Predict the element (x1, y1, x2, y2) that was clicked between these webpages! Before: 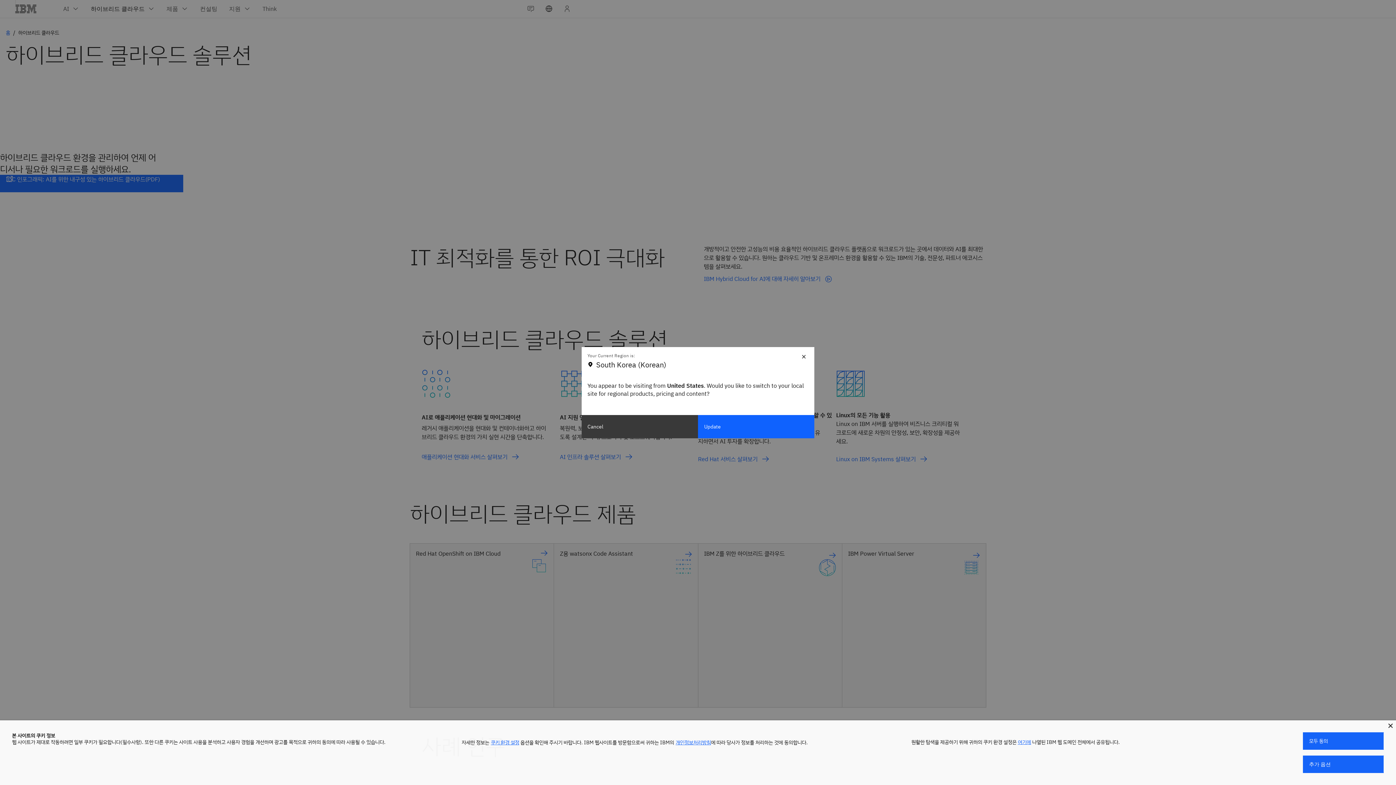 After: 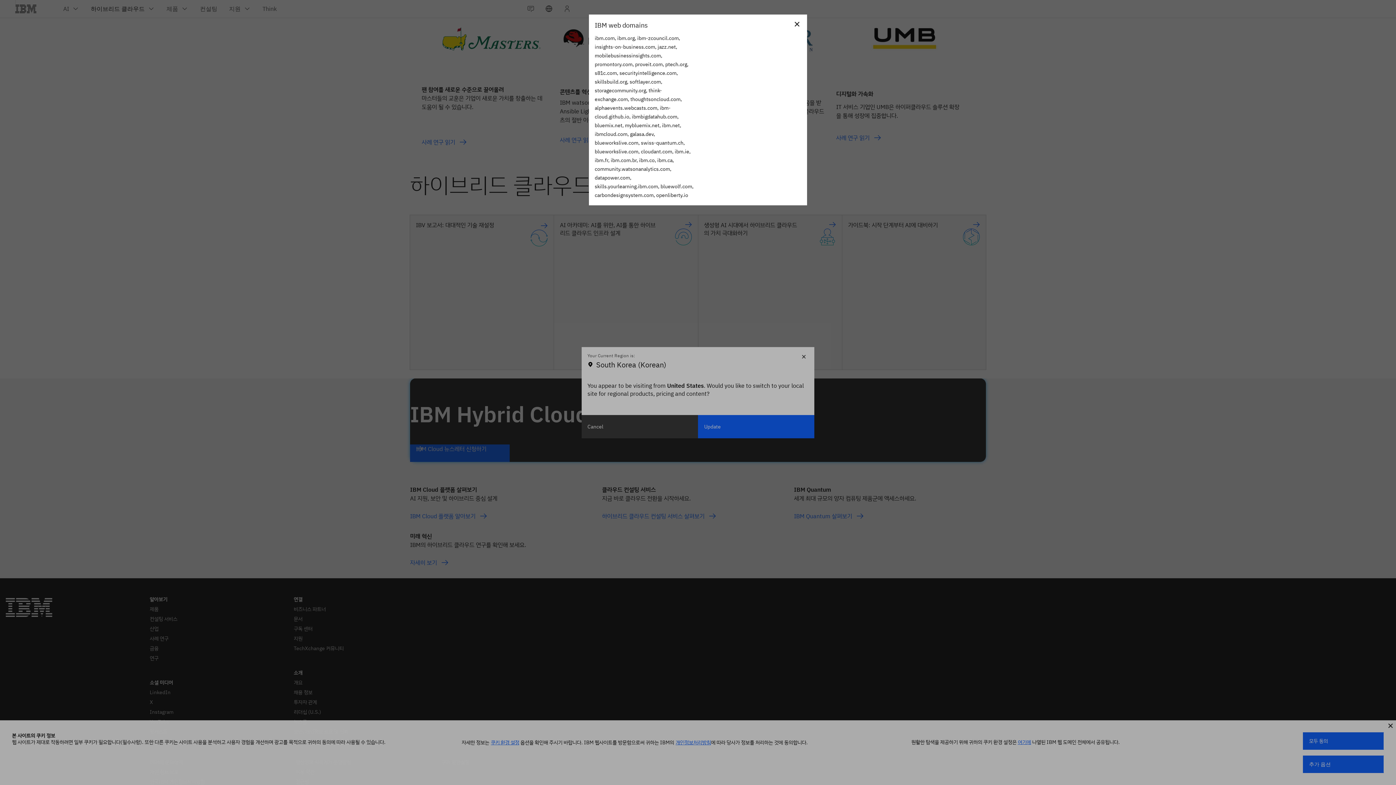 Action: bbox: (1018, 738, 1031, 745) label: 여기에